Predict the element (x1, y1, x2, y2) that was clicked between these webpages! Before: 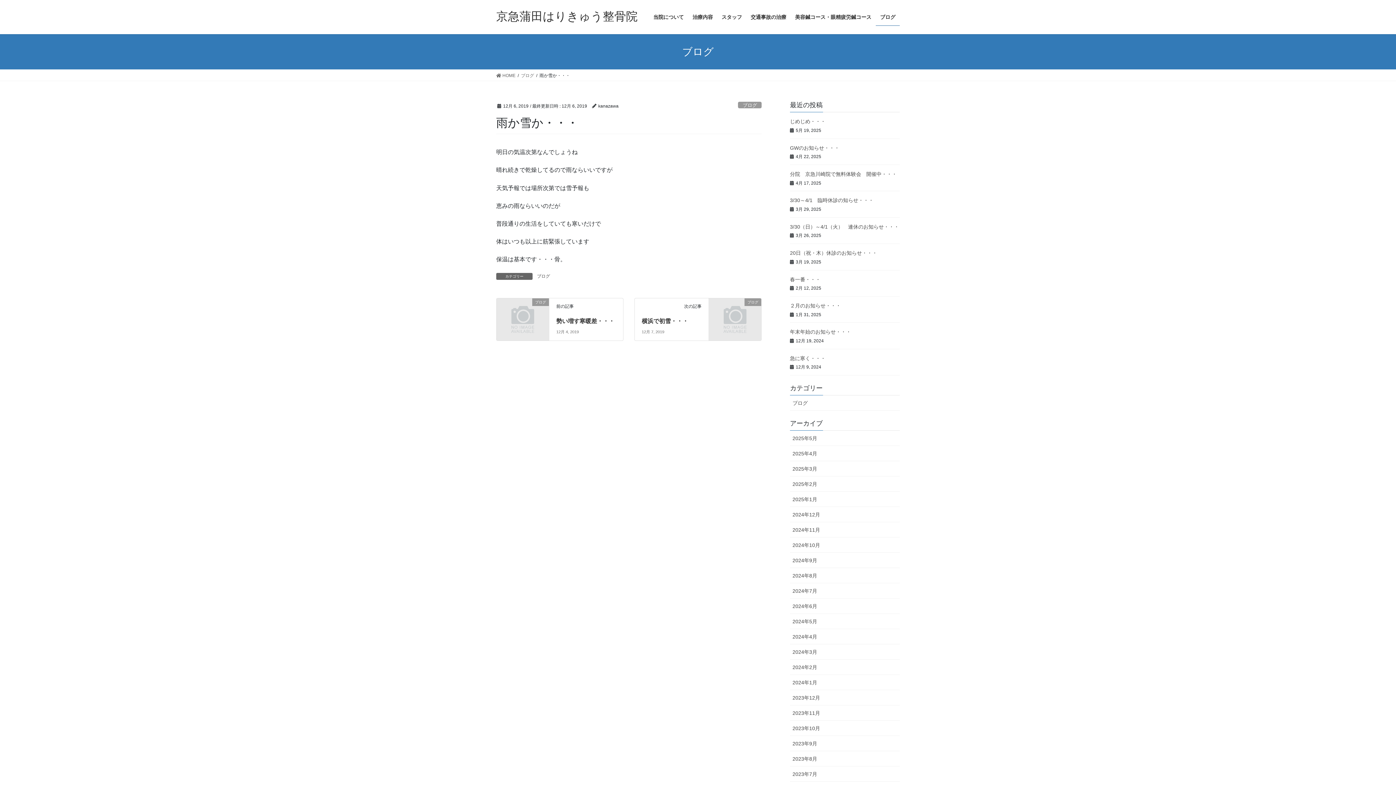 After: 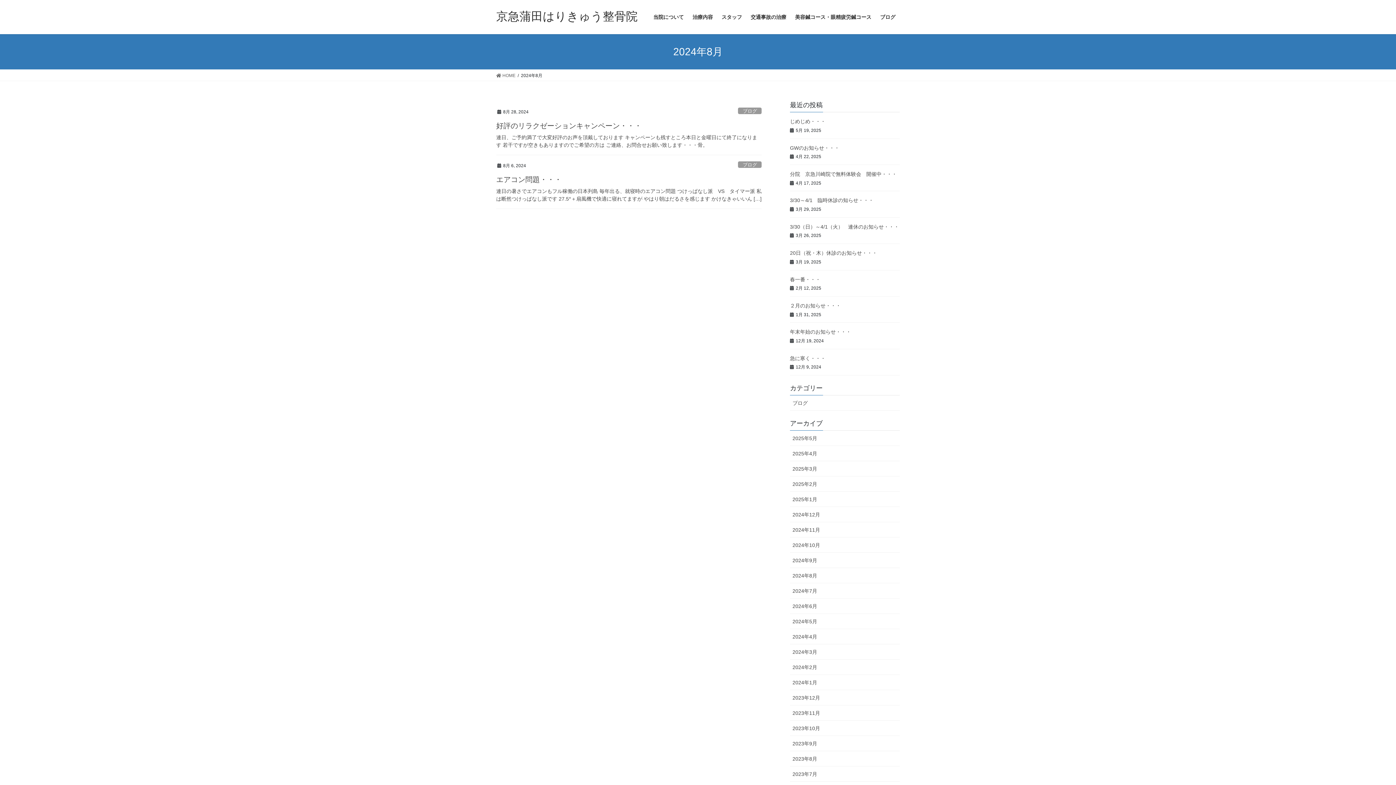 Action: label: 2024年8月 bbox: (790, 568, 900, 583)